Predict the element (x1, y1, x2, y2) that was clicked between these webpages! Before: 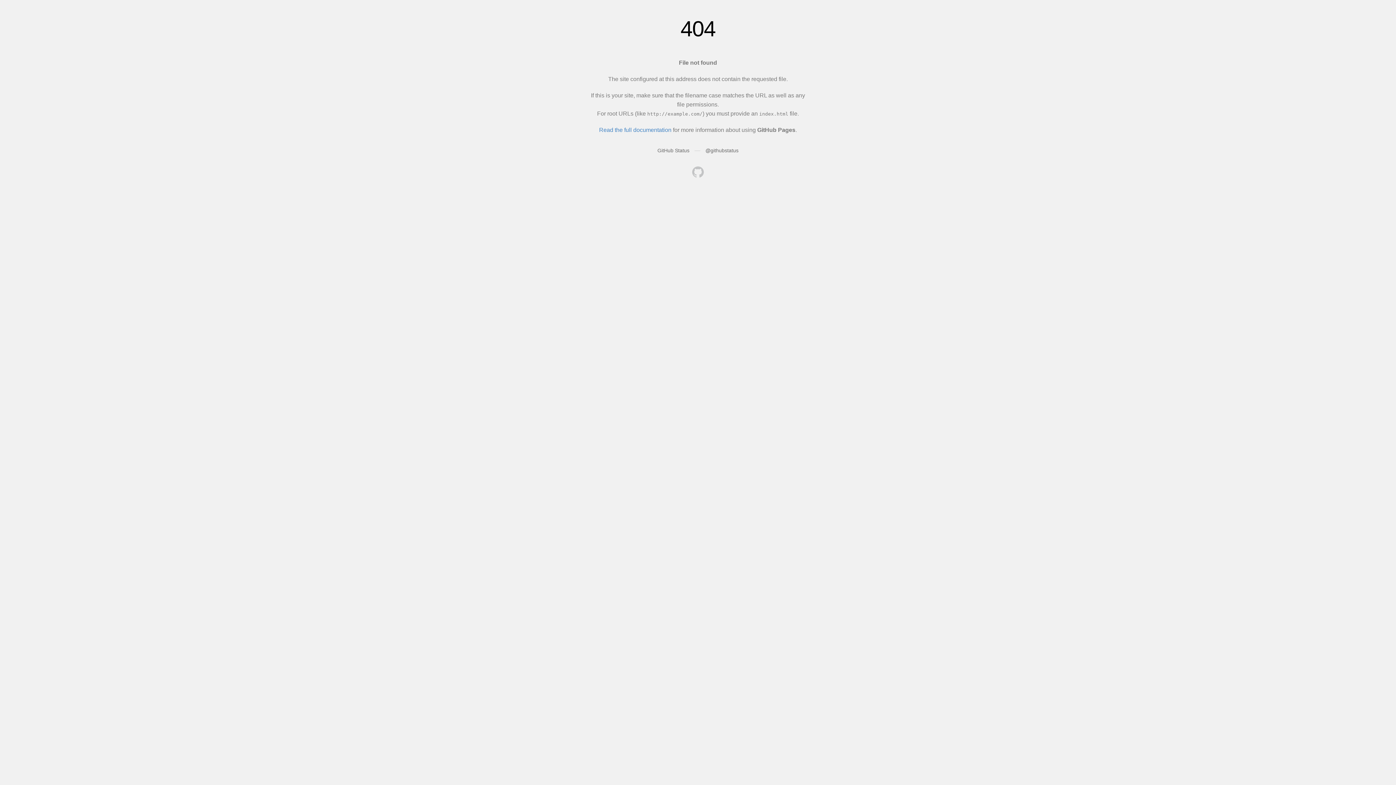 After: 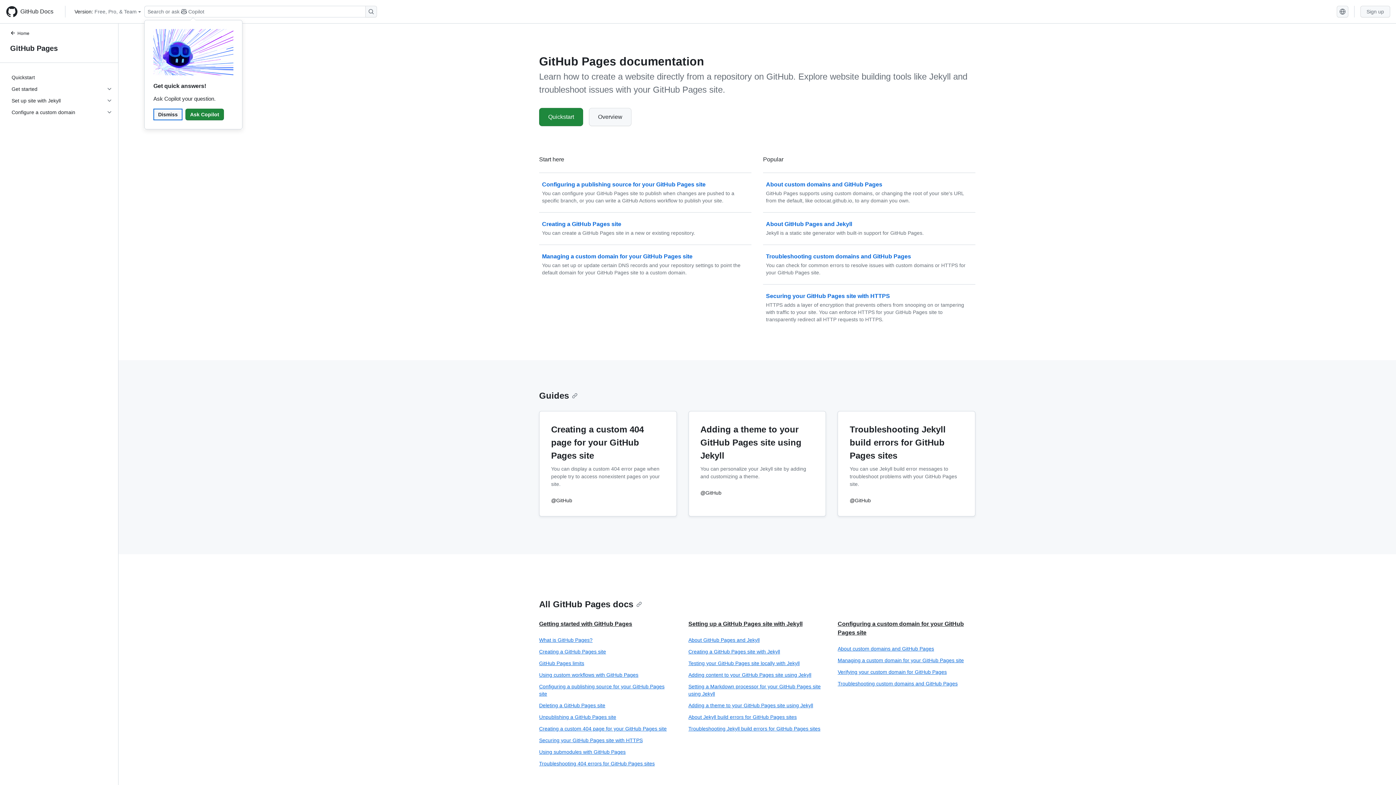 Action: label: Read the full documentation bbox: (599, 126, 671, 133)